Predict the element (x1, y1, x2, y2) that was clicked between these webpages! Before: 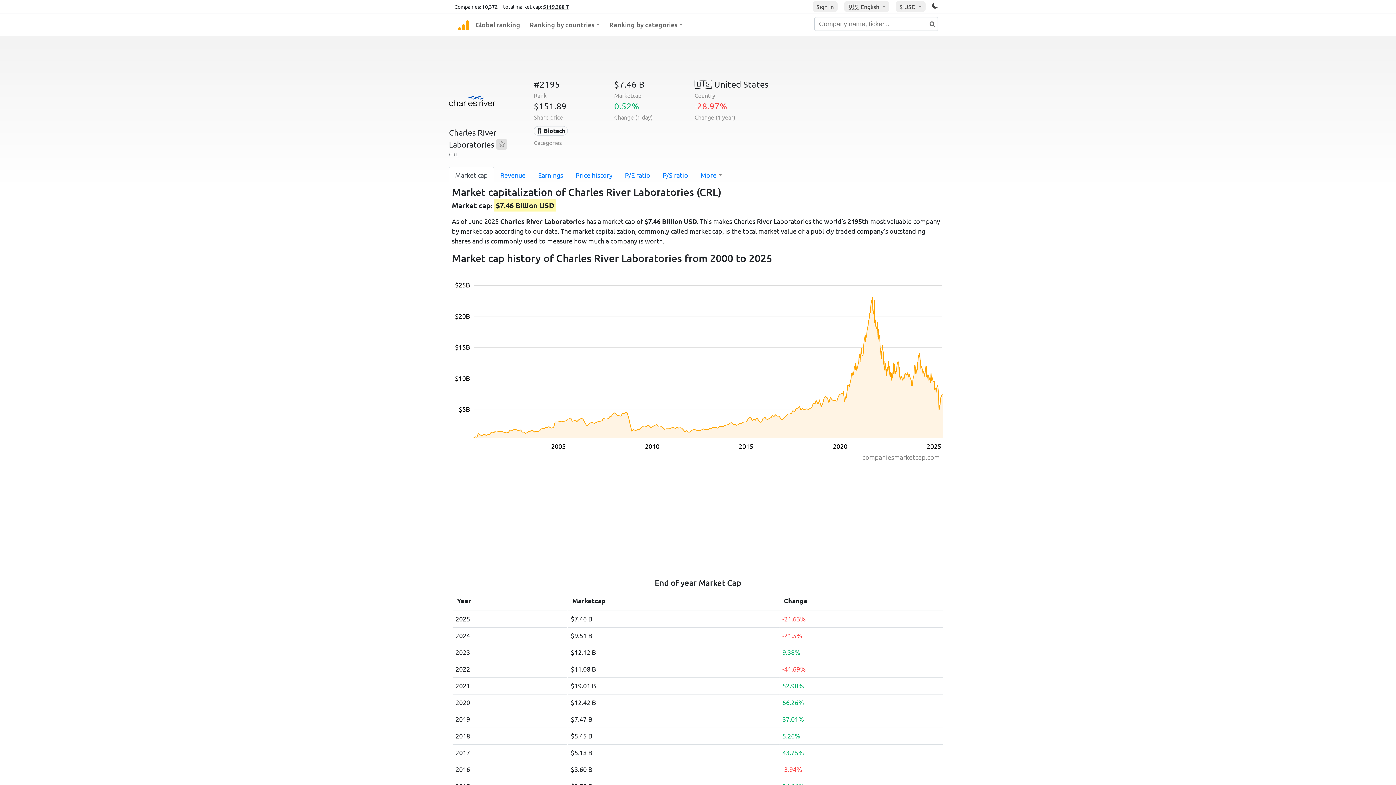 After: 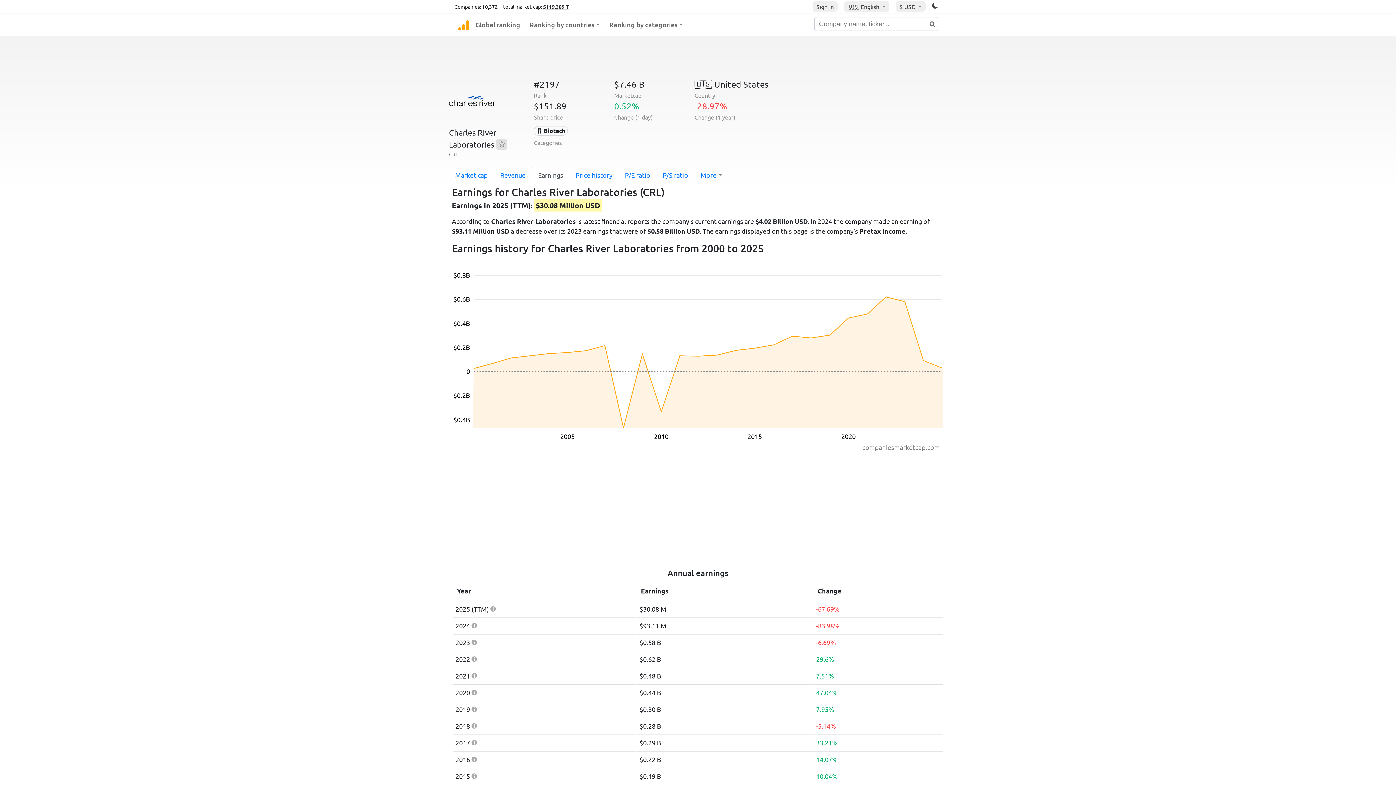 Action: bbox: (532, 166, 569, 183) label: Earnings